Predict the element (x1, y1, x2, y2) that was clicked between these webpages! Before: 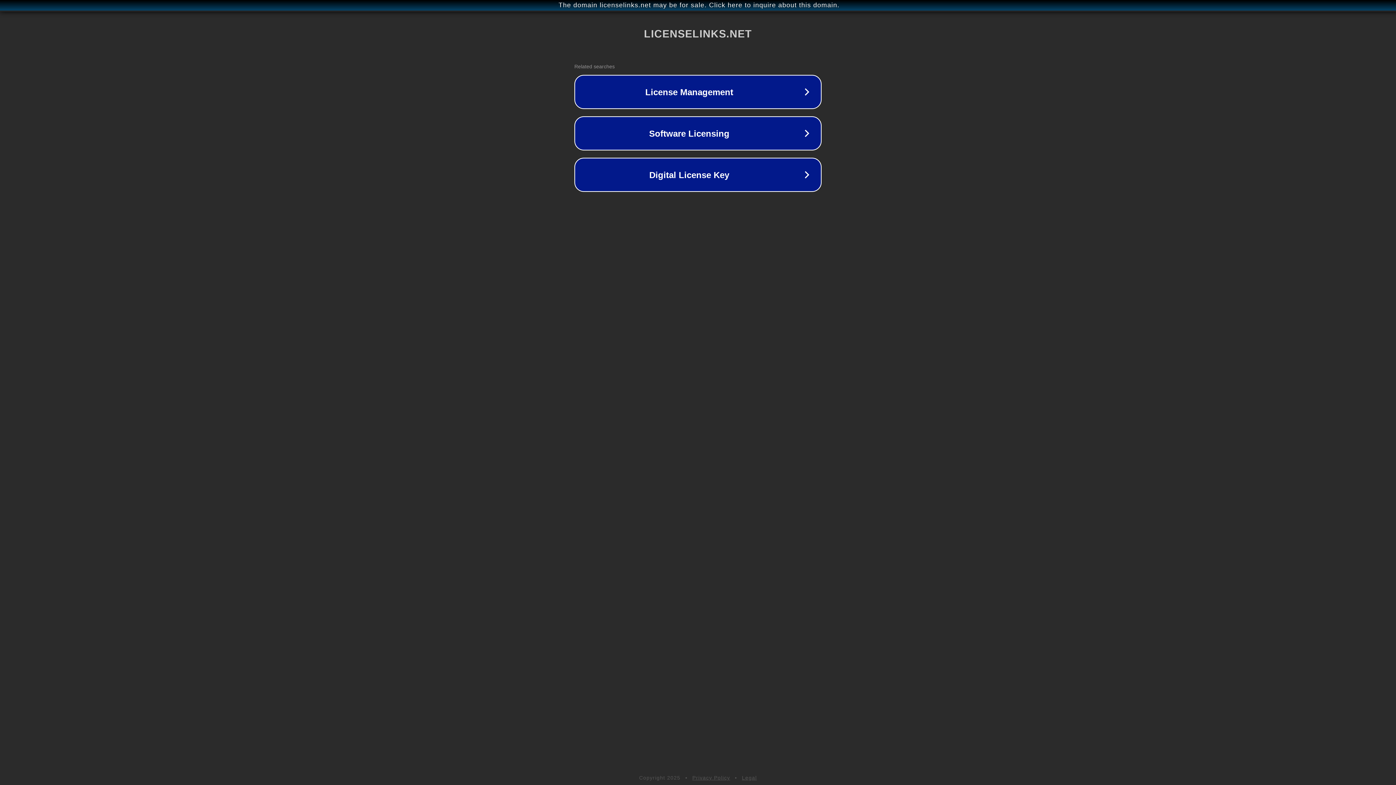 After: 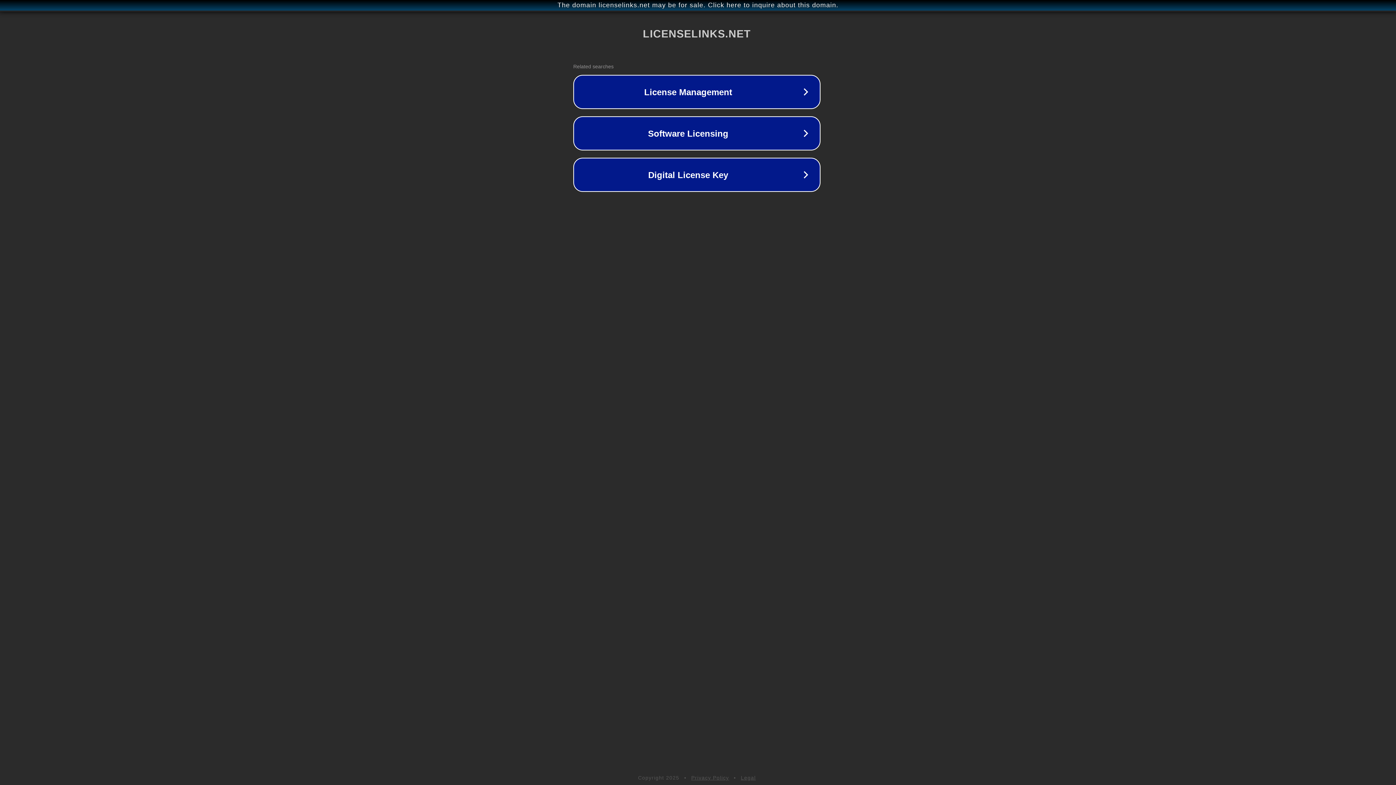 Action: bbox: (1, 1, 1397, 9) label: The domain licenselinks.net may be for sale. Click here to inquire about this domain.